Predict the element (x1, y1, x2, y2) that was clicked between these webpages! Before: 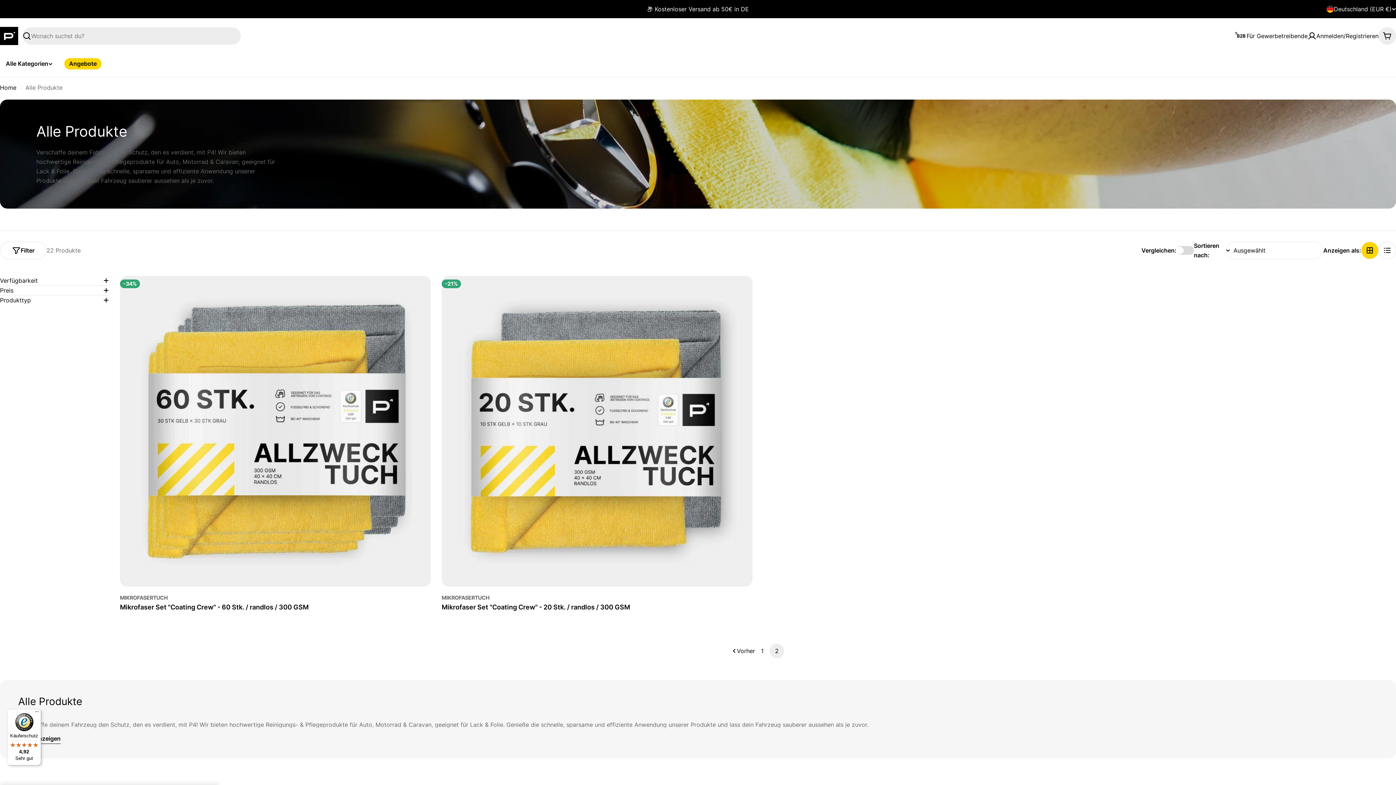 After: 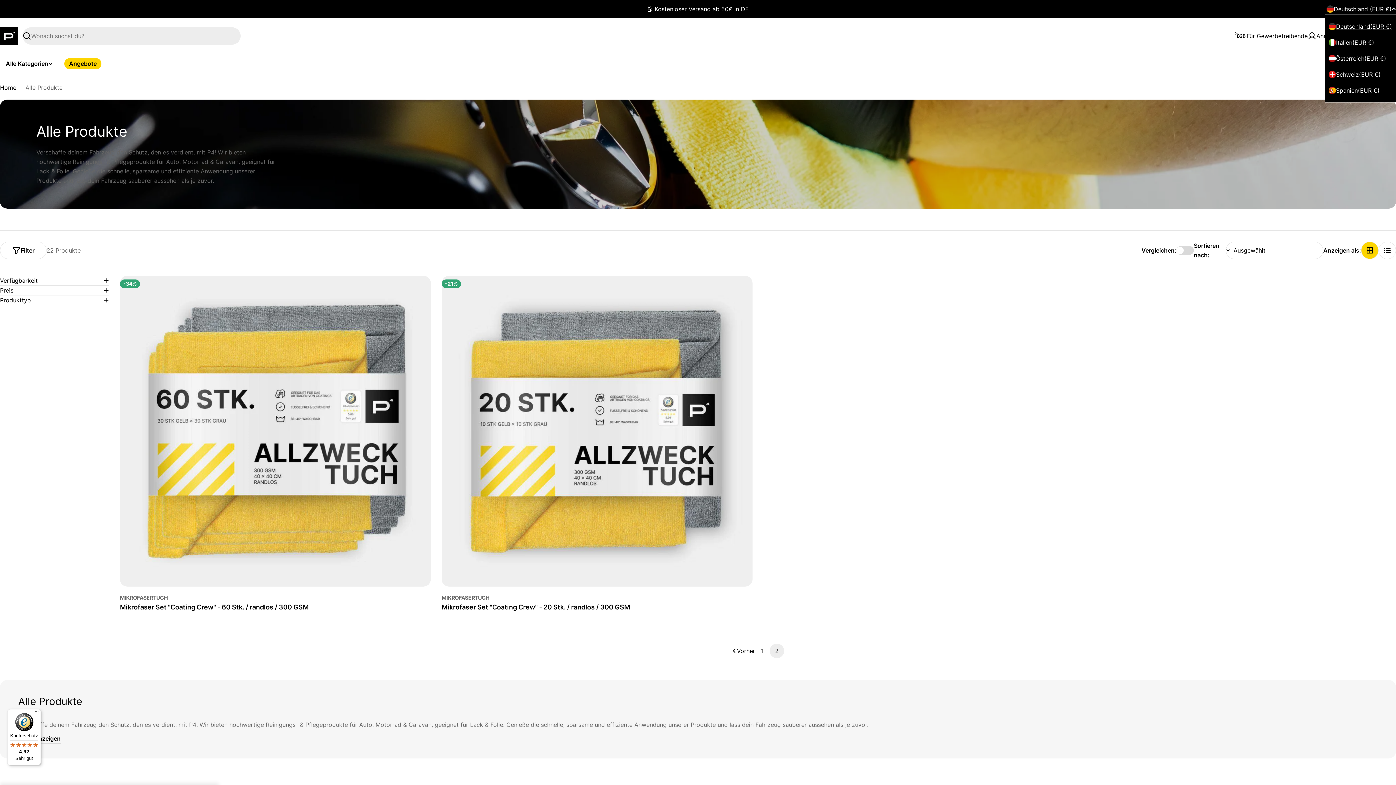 Action: label: Deutschland (EUR €) bbox: (1326, 5, 1396, 12)